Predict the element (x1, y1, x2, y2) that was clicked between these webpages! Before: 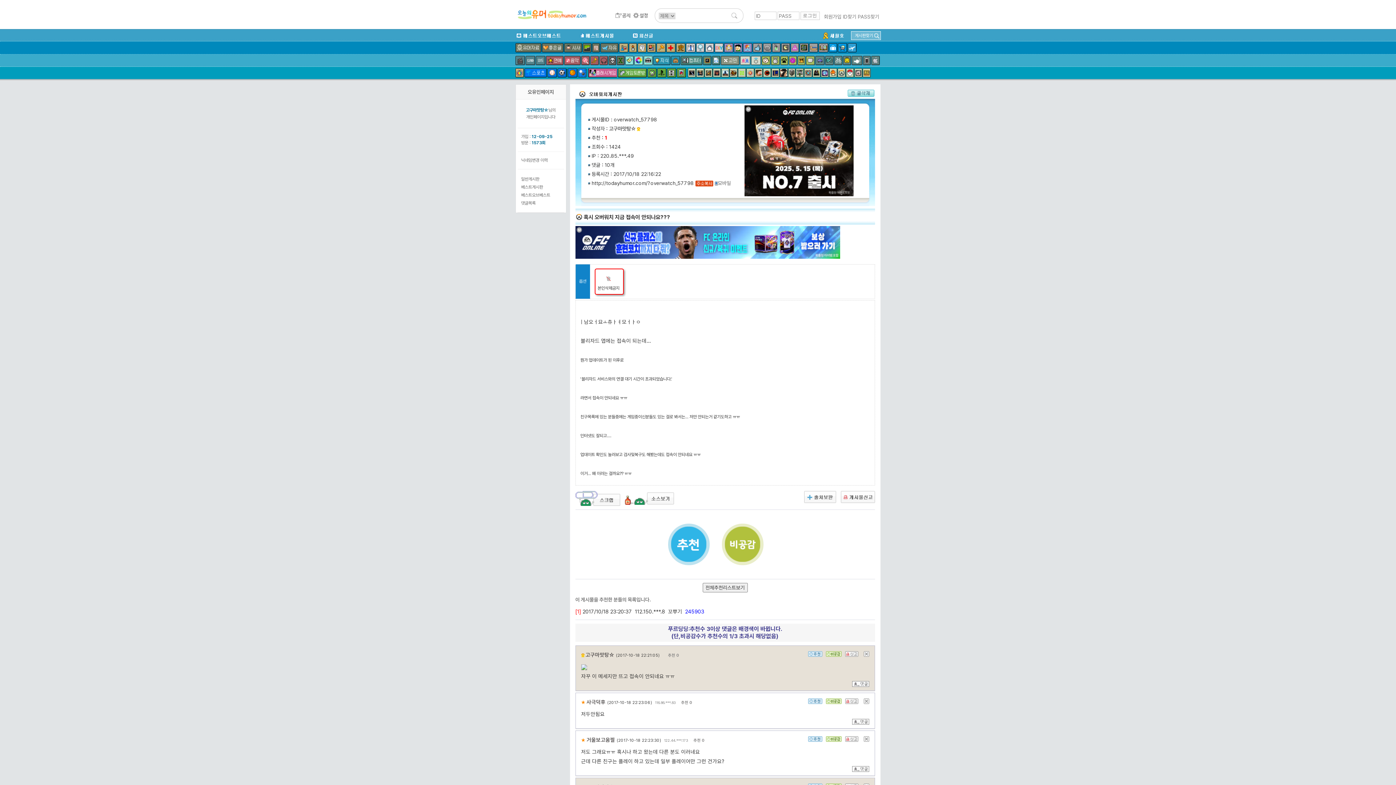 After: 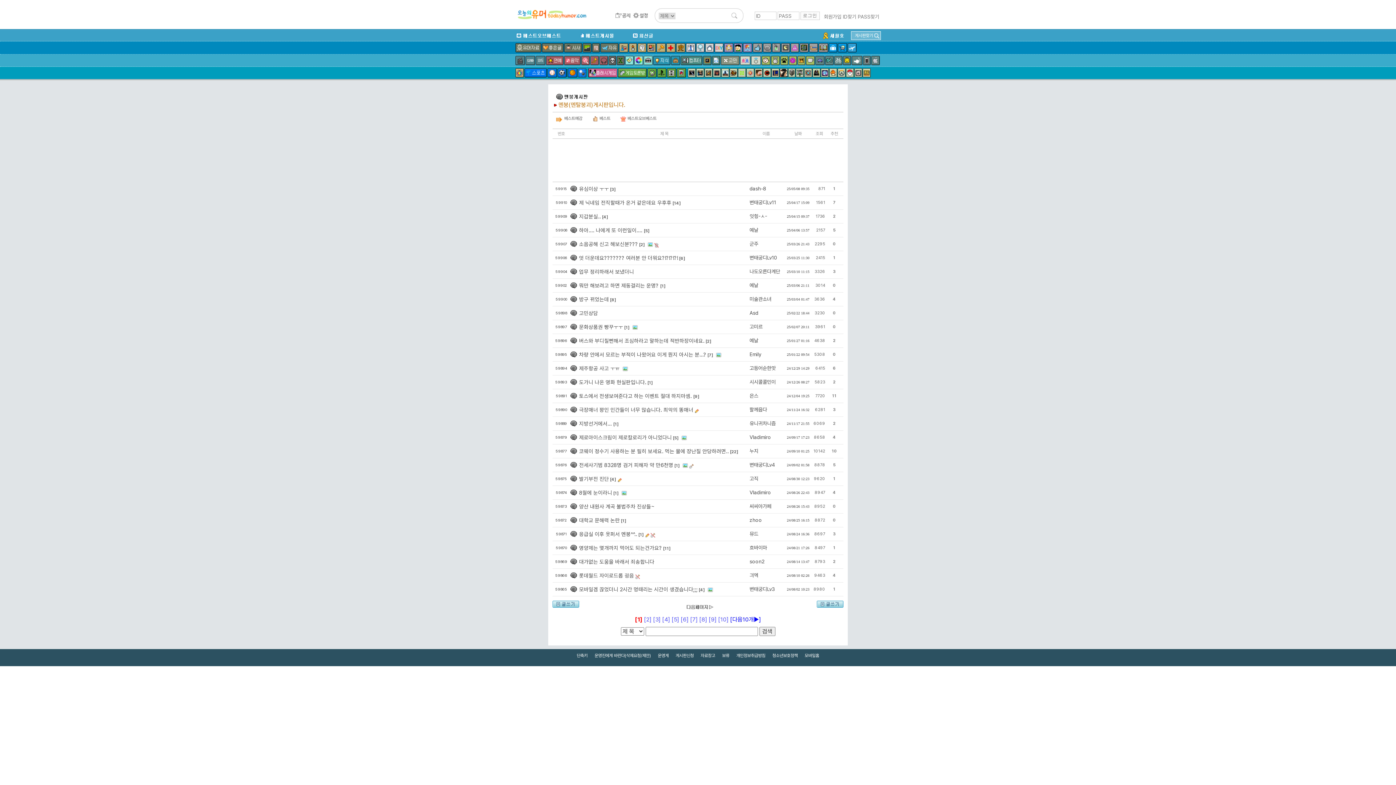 Action: bbox: (763, 43, 771, 52)